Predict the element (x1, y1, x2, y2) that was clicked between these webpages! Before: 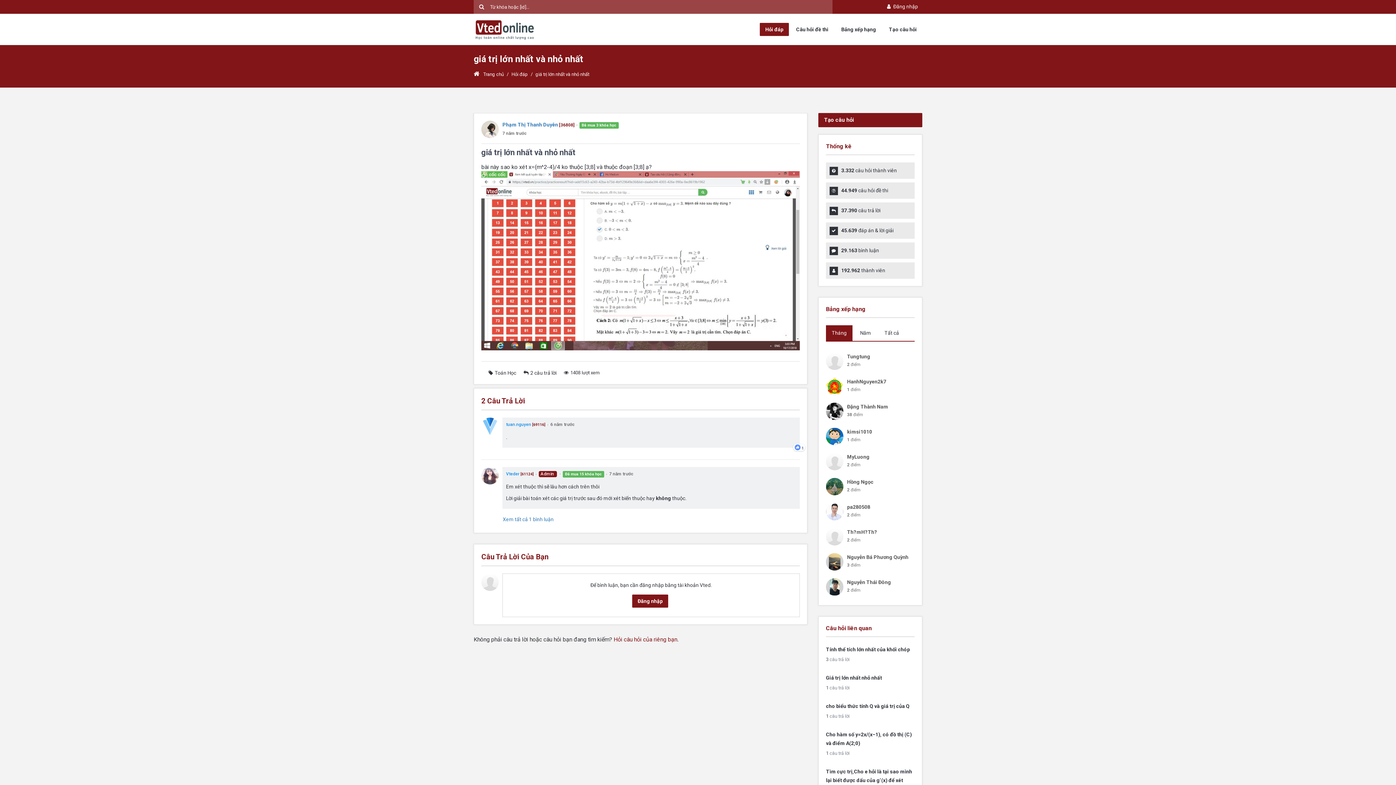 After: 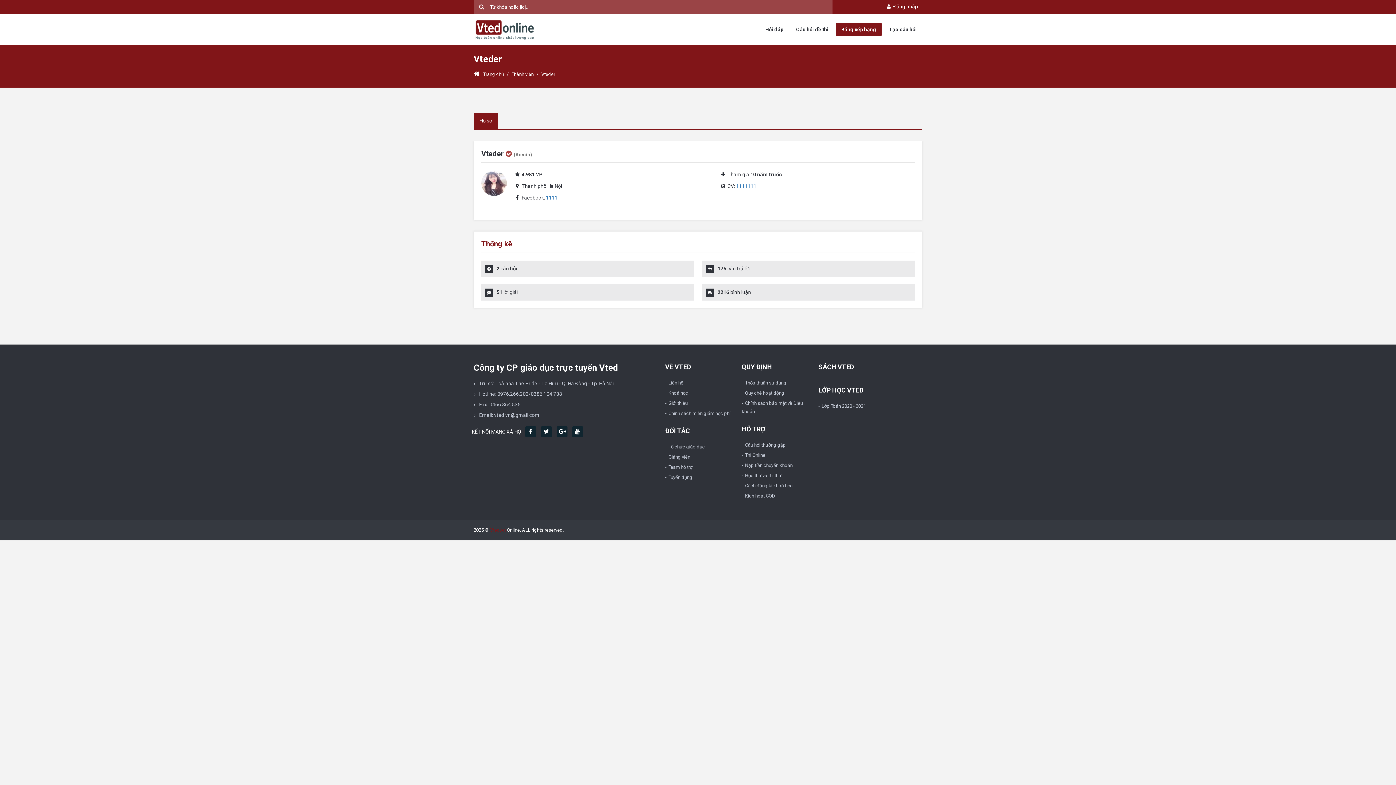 Action: label: Vteder bbox: (506, 471, 519, 476)